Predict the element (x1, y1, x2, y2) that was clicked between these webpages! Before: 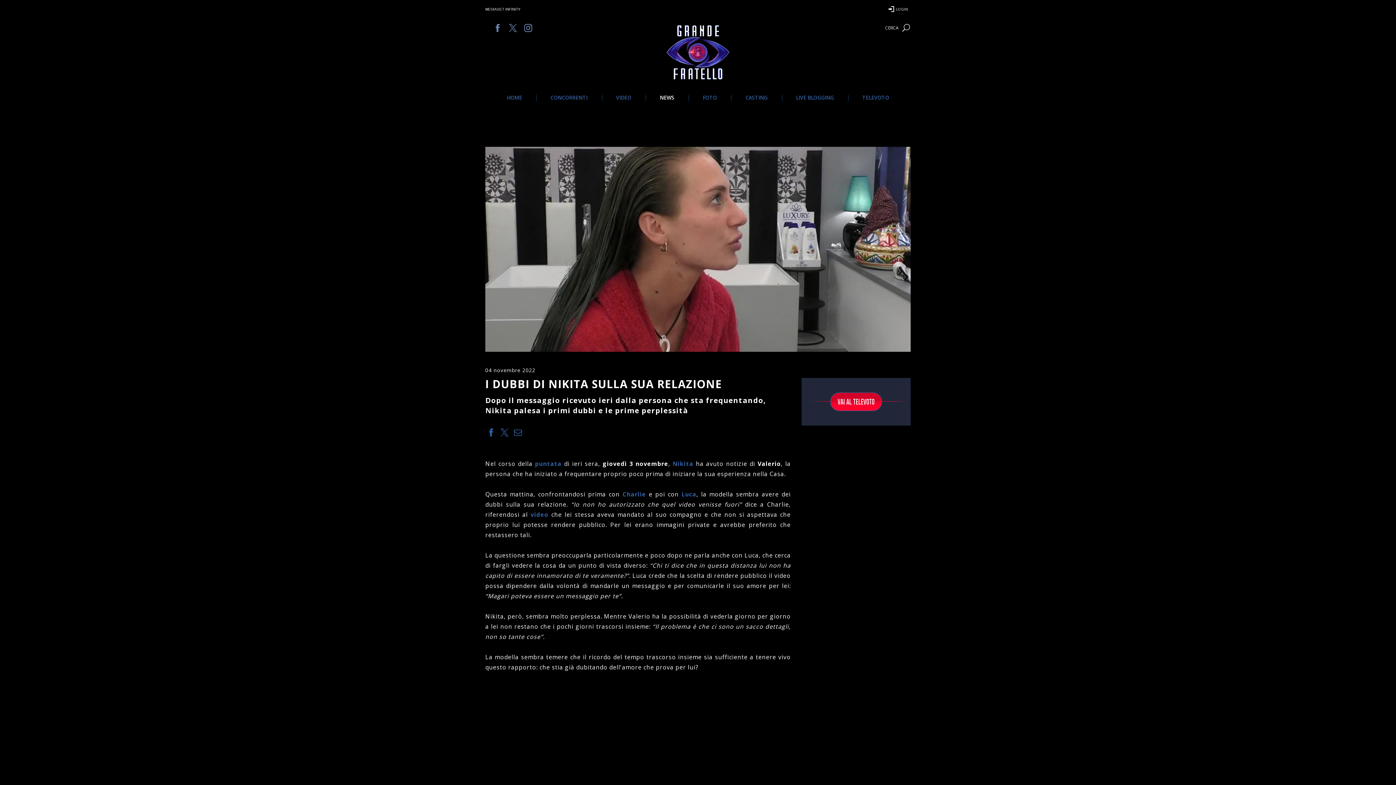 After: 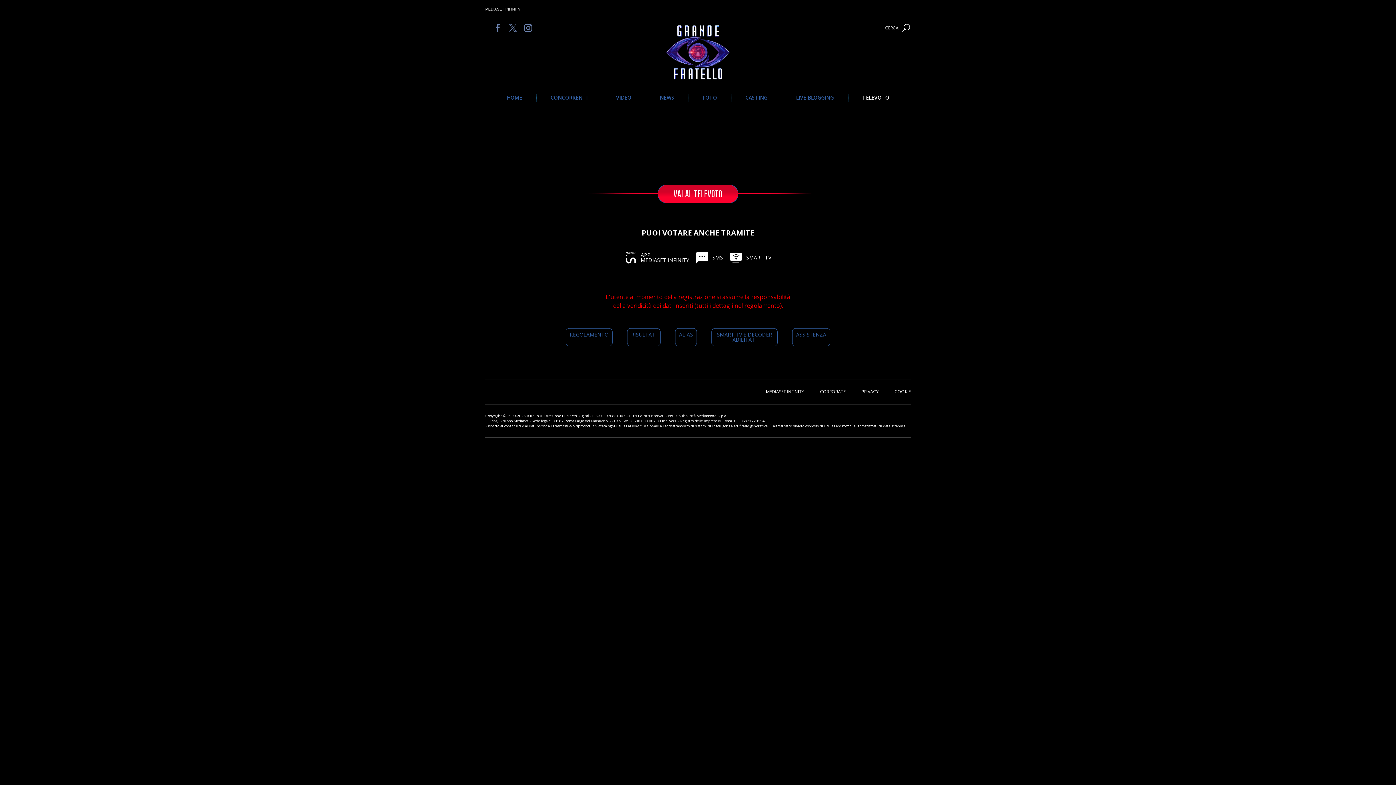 Action: bbox: (848, 95, 903, 100) label: TELEVOTO